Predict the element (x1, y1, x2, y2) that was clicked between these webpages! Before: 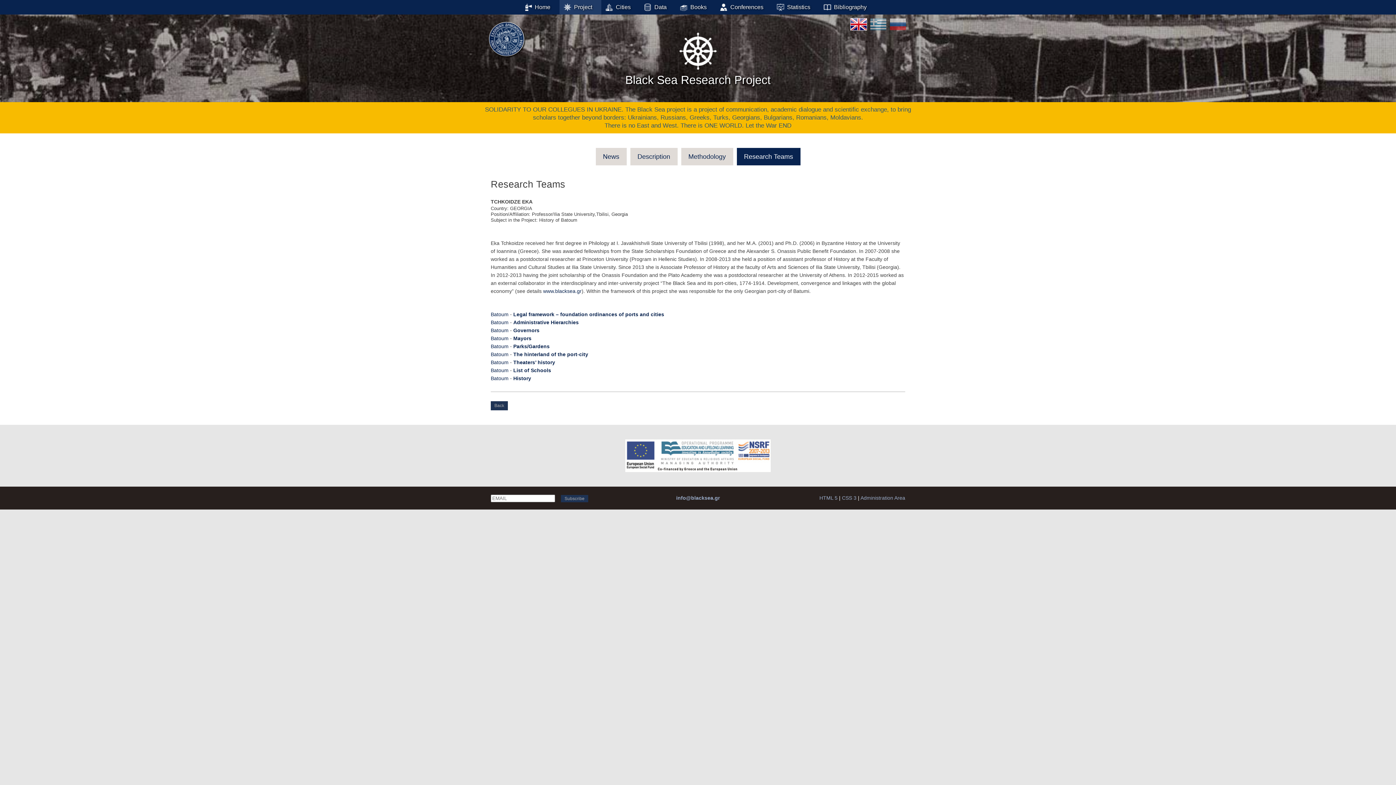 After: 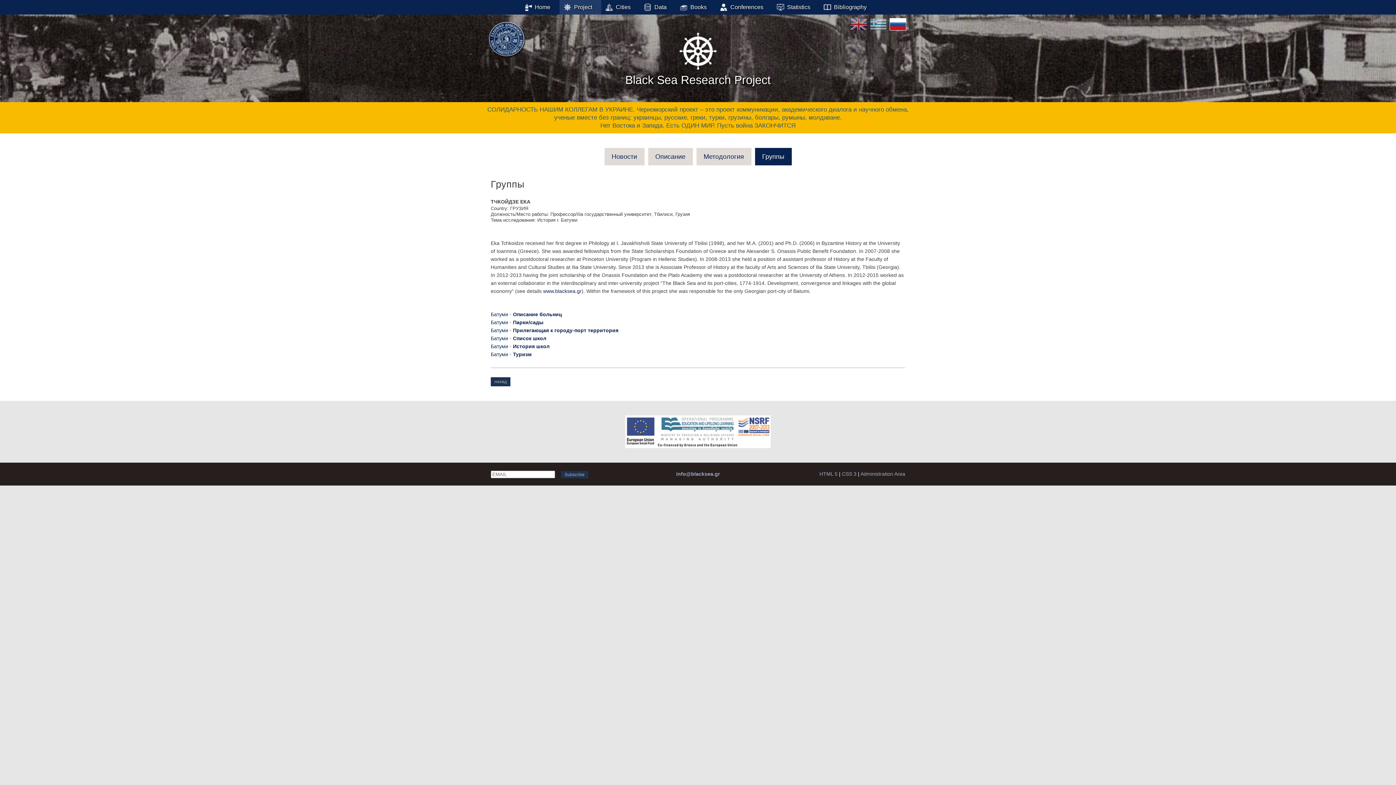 Action: bbox: (889, 20, 907, 26)